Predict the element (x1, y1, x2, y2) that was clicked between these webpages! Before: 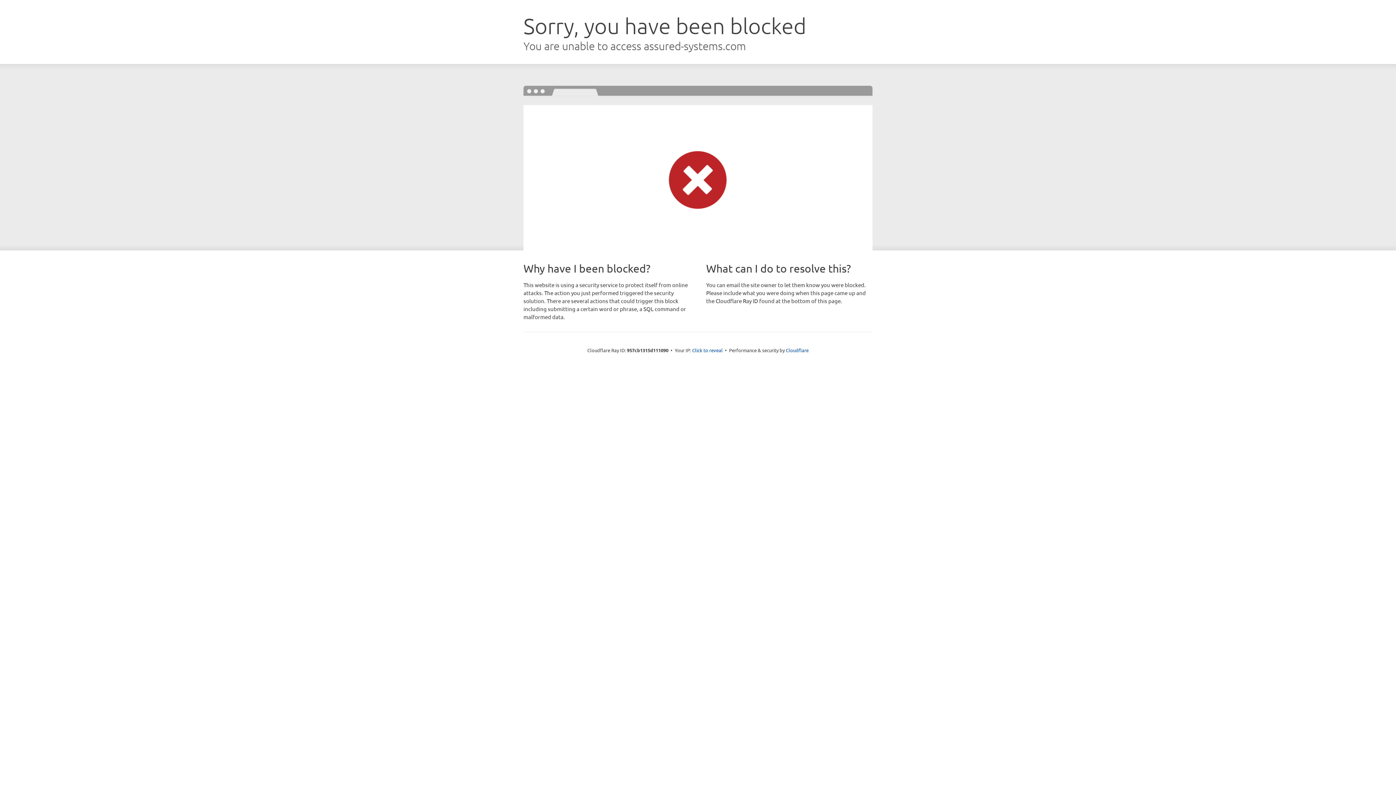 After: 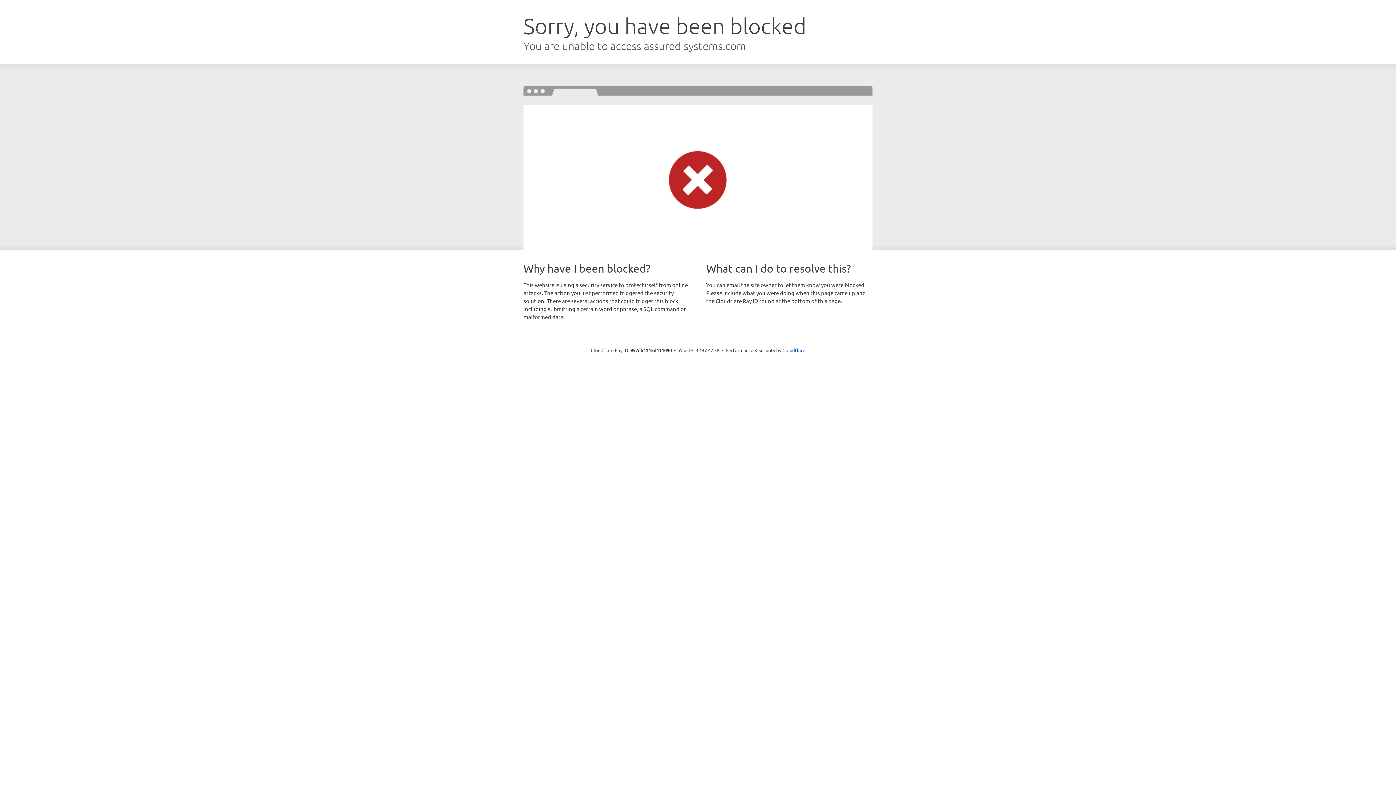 Action: label: Click to reveal bbox: (692, 346, 722, 353)